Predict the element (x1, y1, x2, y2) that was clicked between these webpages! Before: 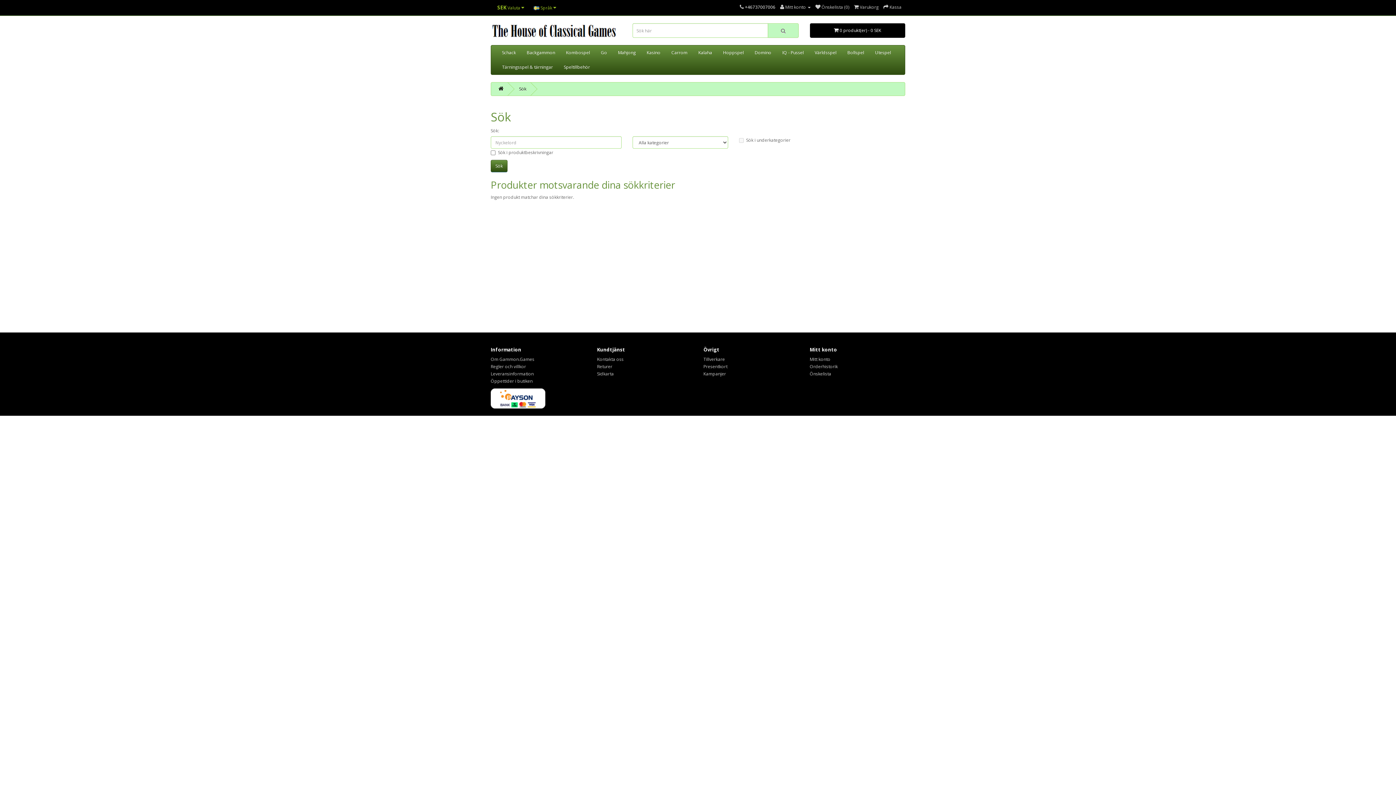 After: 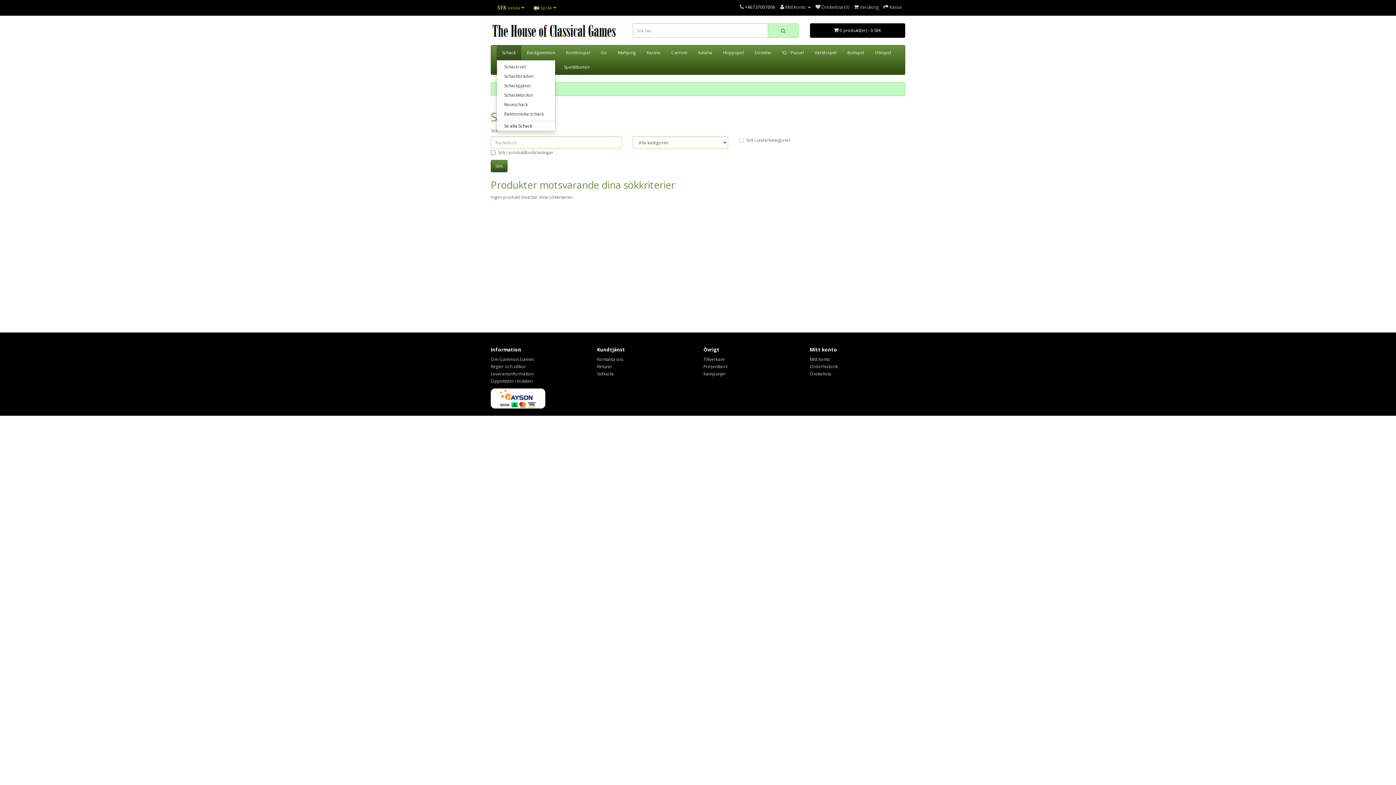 Action: bbox: (496, 45, 521, 60) label: Schack